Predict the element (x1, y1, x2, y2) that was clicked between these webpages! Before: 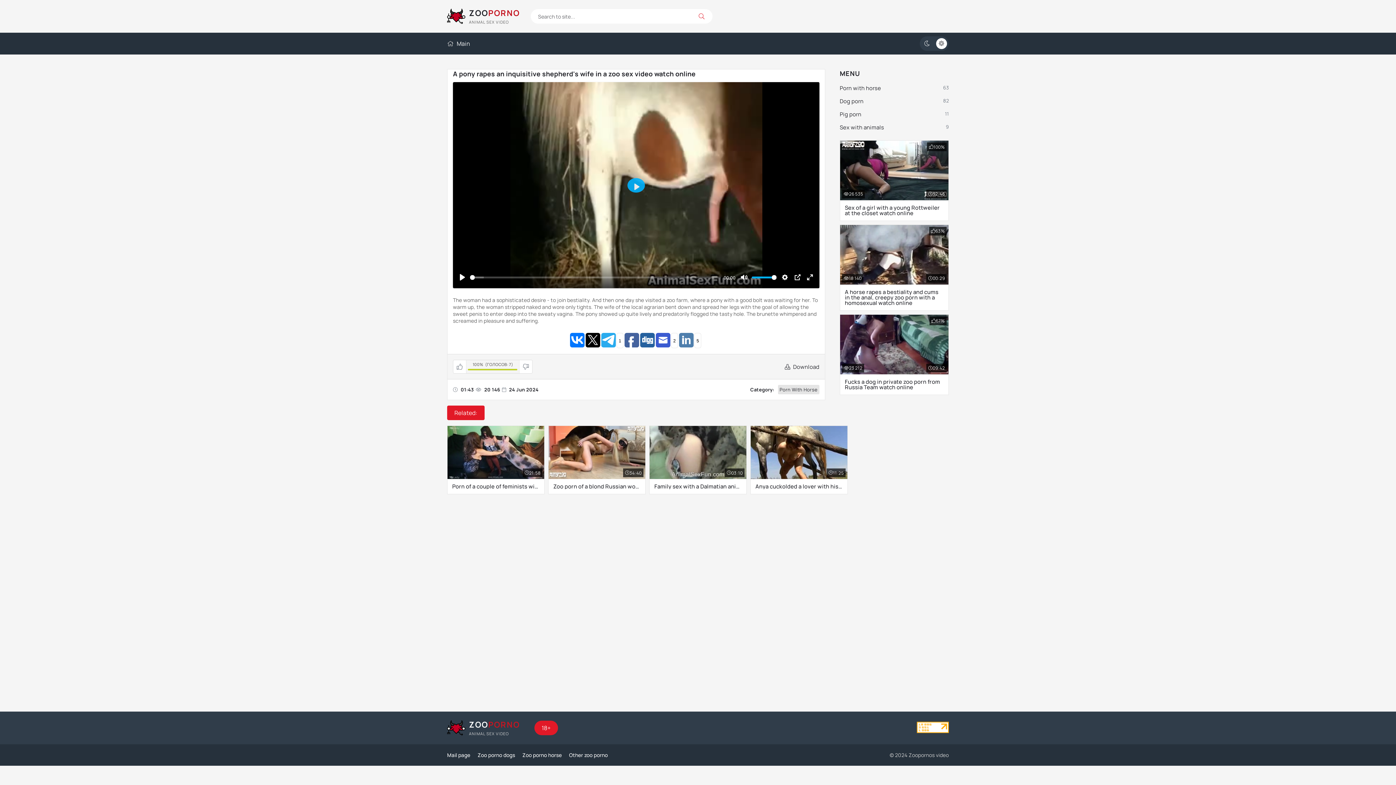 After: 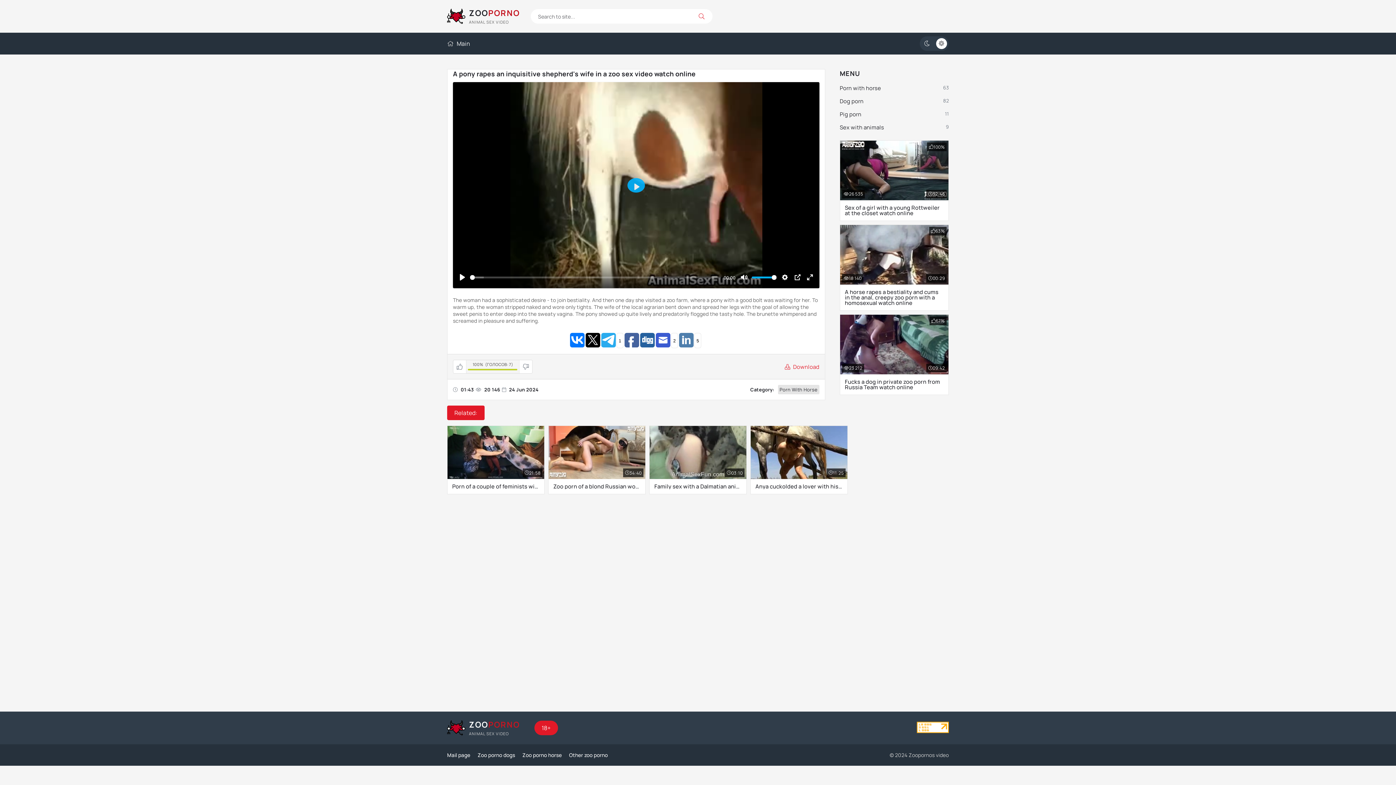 Action: bbox: (785, 363, 819, 370) label: Download